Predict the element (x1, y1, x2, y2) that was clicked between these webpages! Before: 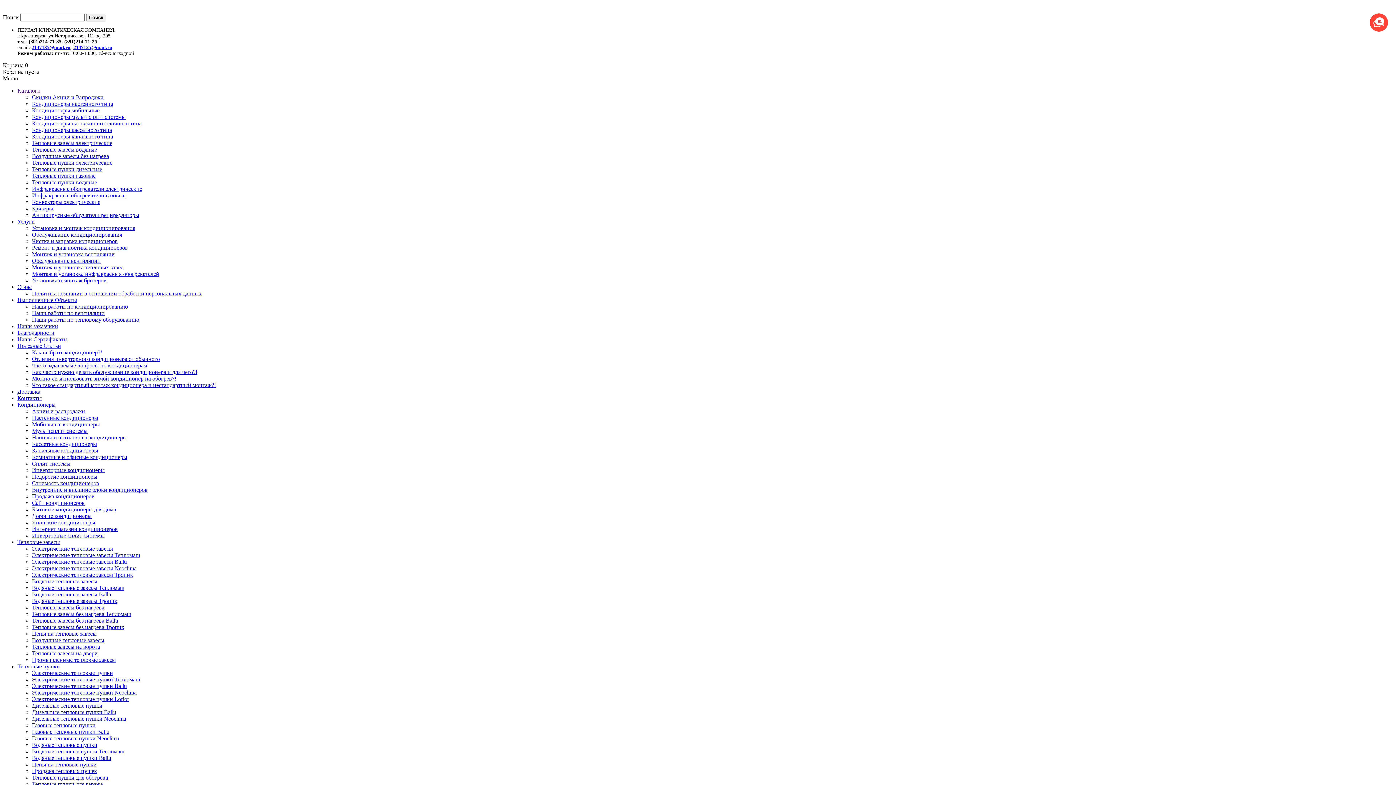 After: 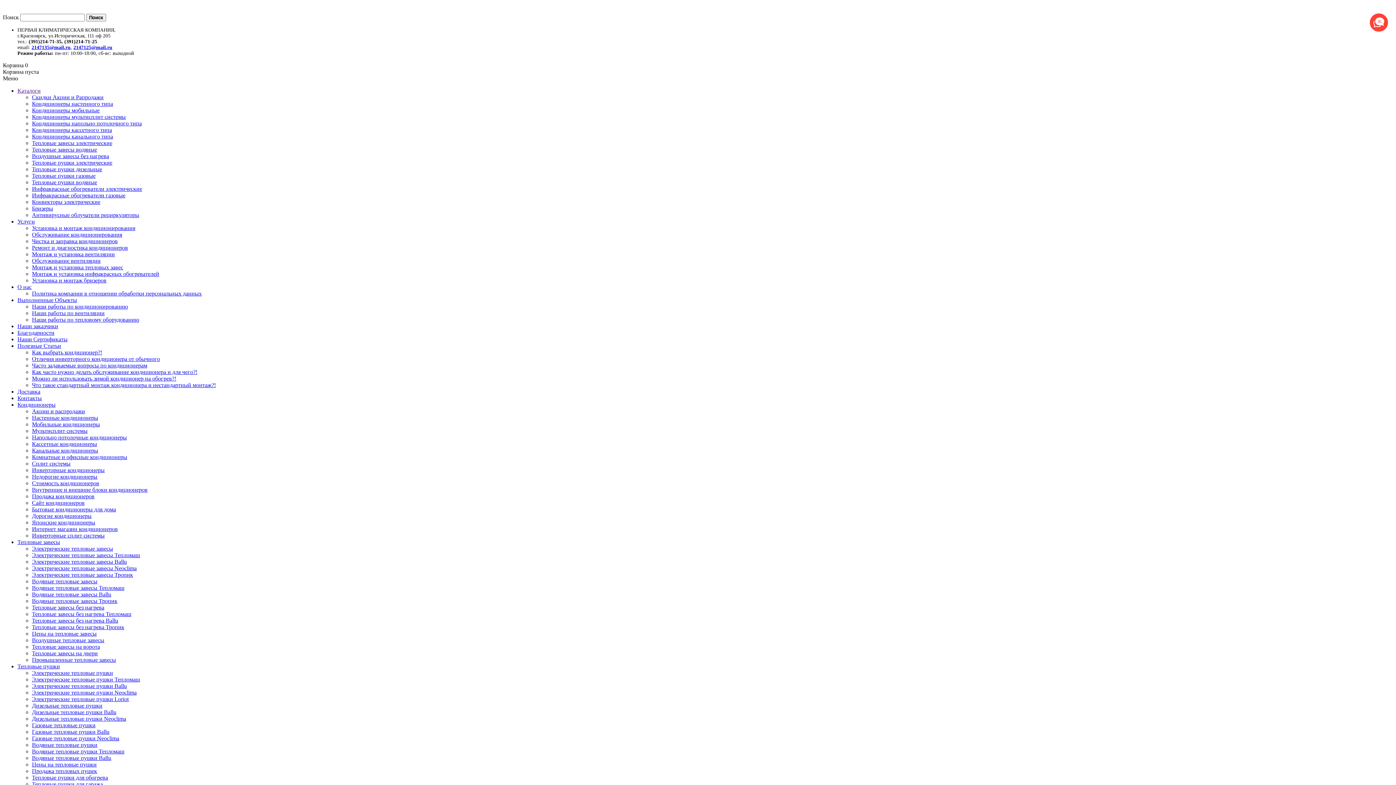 Action: label: Как часто нужно делать обслуживание кондиционера и для чего?! bbox: (32, 369, 197, 375)